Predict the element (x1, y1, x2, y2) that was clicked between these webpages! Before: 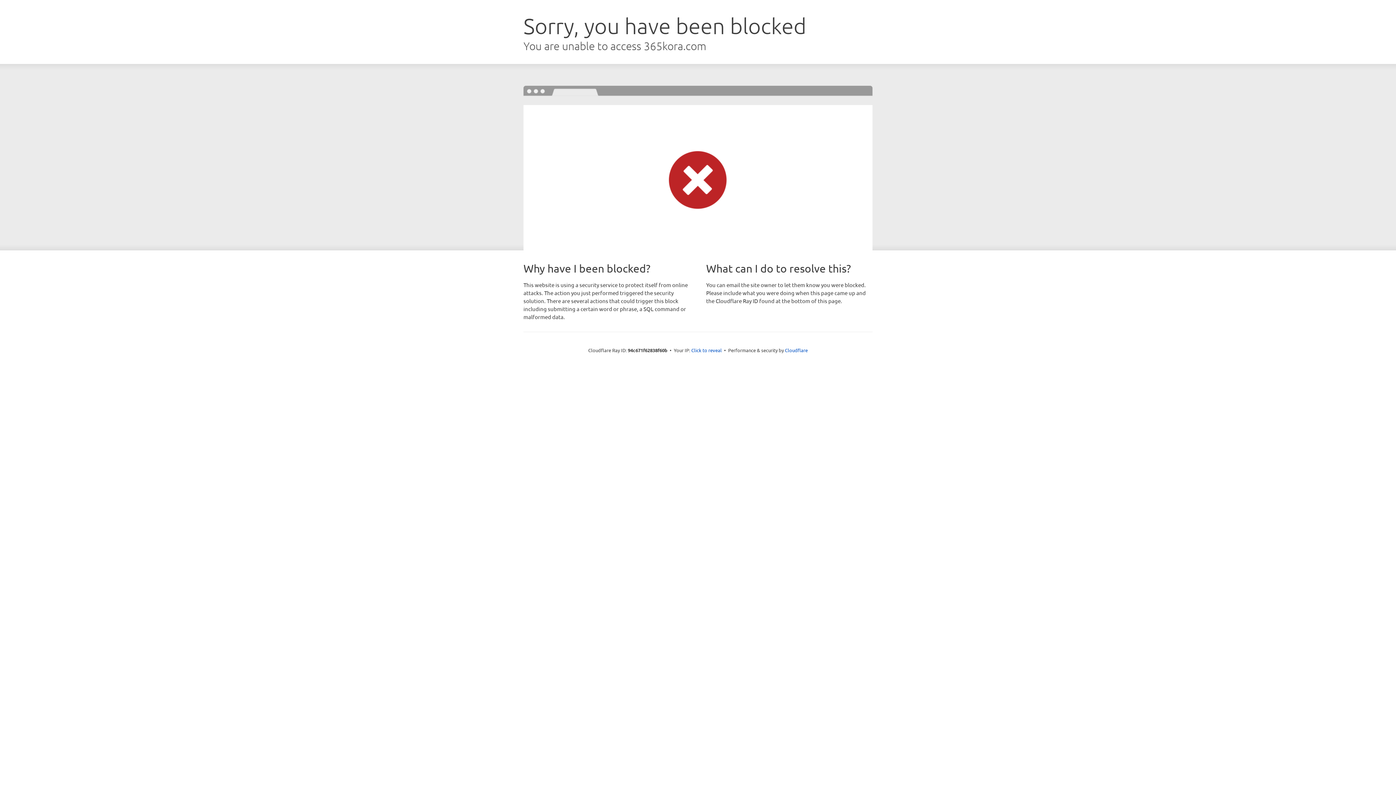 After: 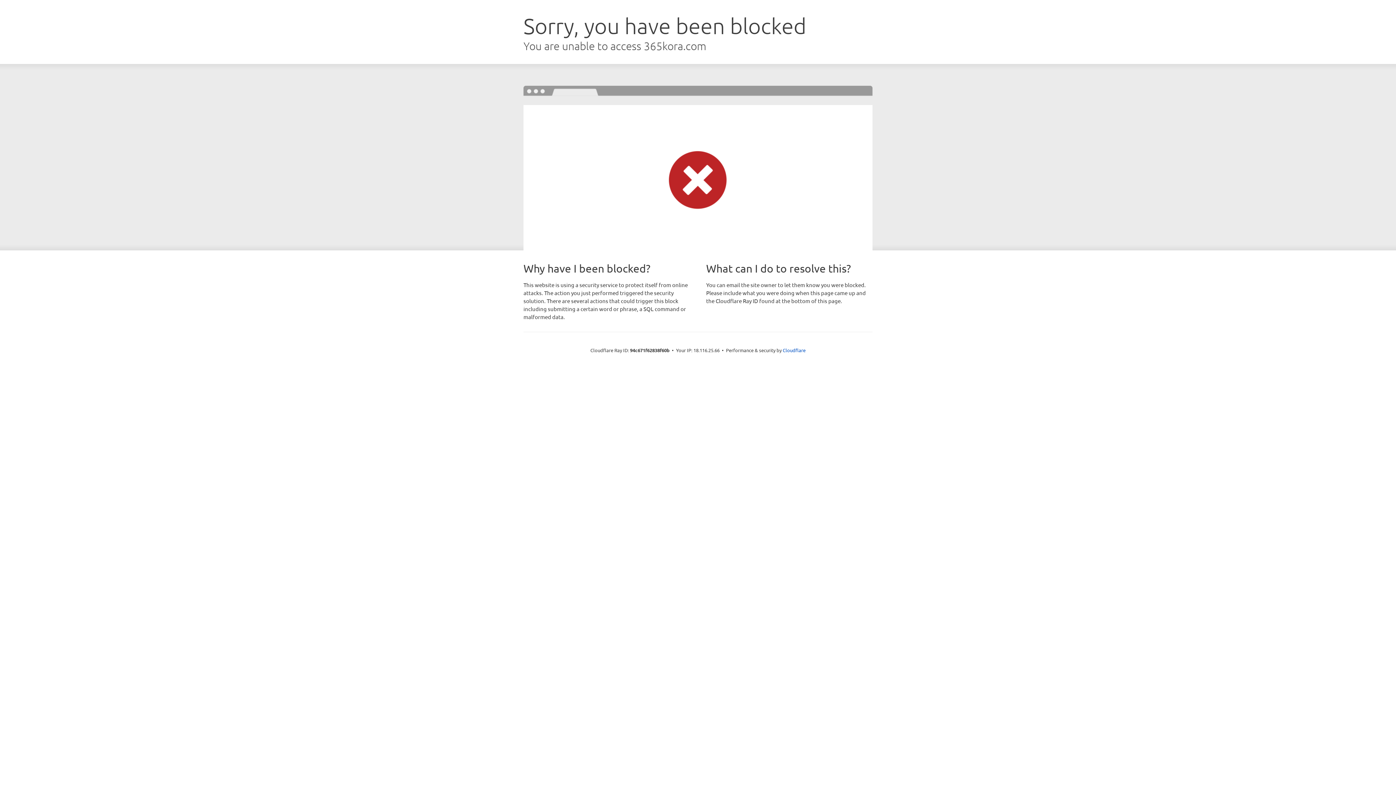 Action: bbox: (691, 346, 722, 353) label: Click to reveal